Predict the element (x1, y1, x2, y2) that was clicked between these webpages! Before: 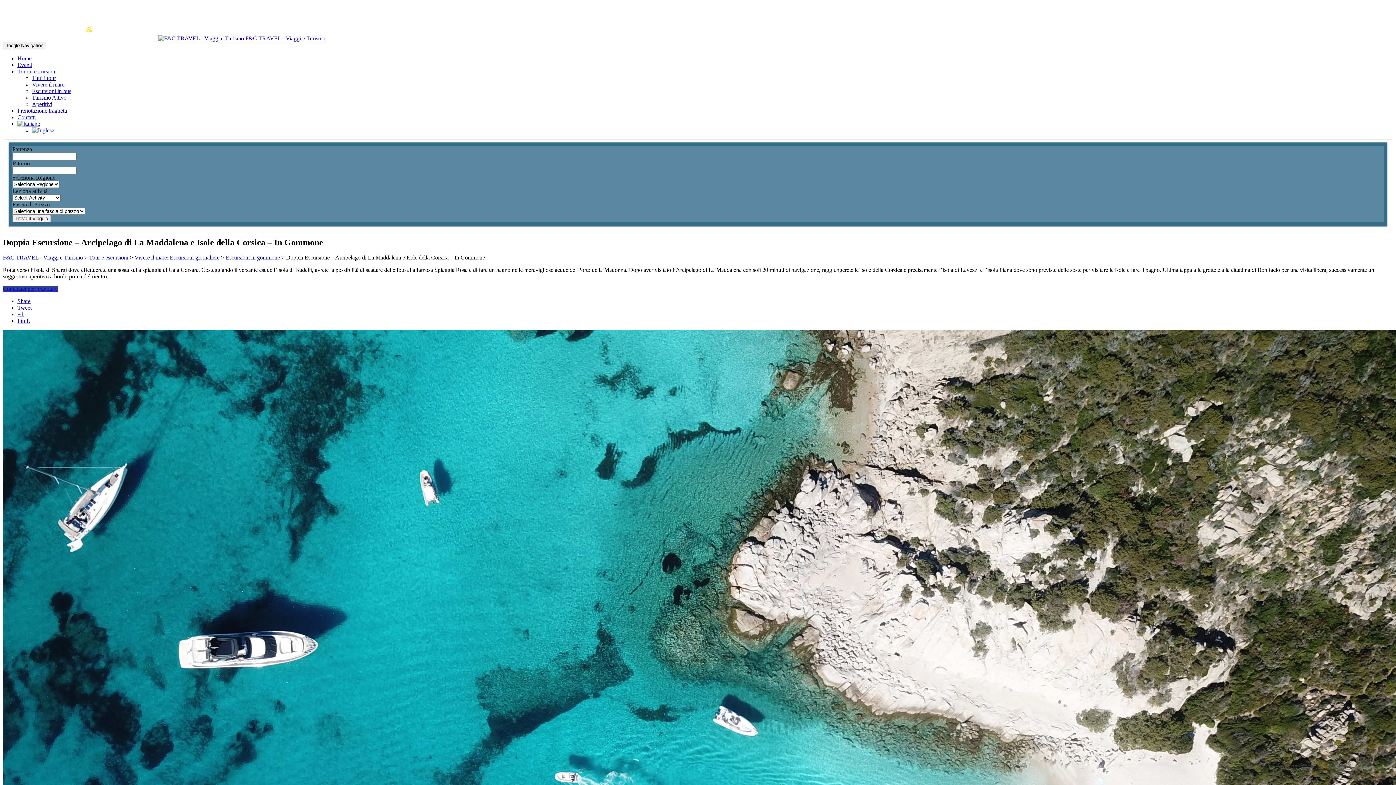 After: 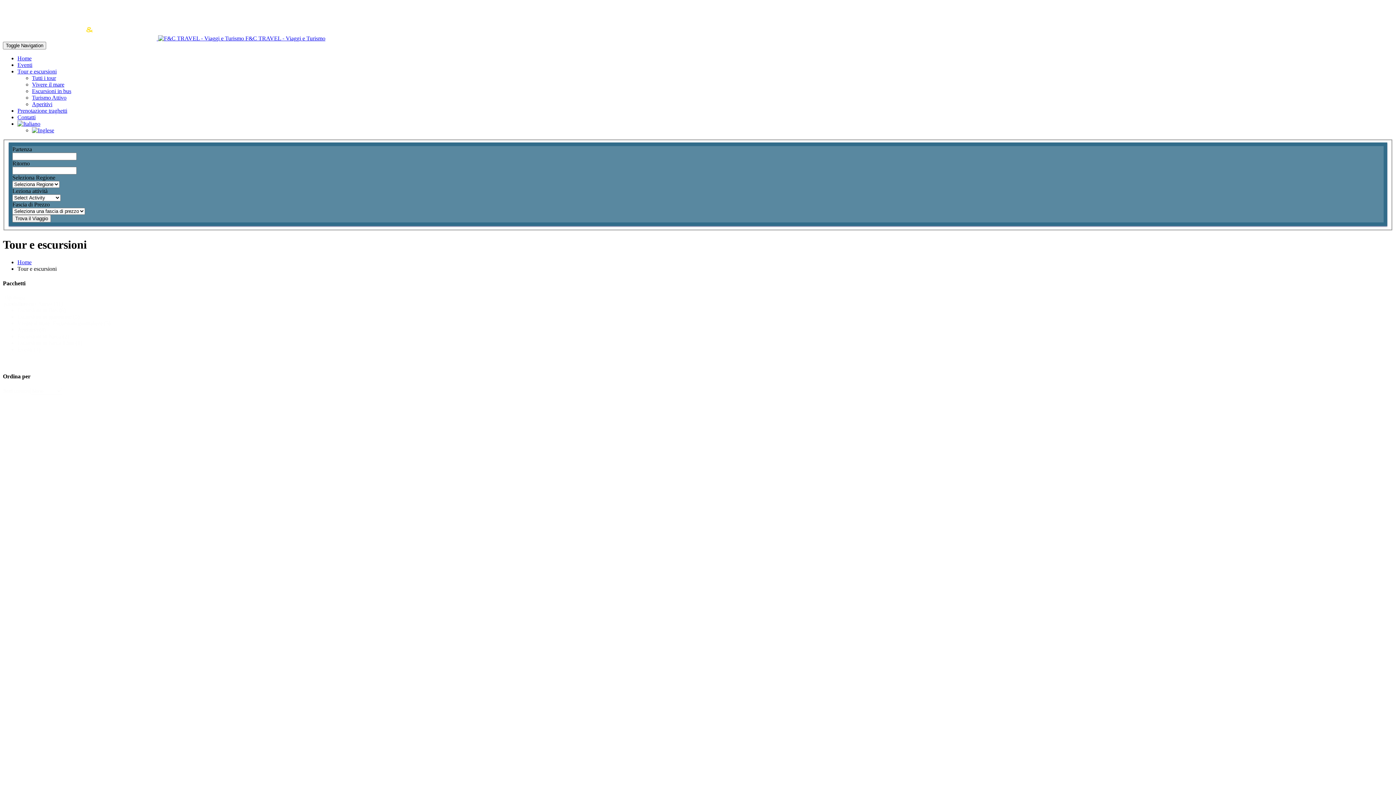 Action: label: Tour e escursioni bbox: (89, 254, 128, 260)